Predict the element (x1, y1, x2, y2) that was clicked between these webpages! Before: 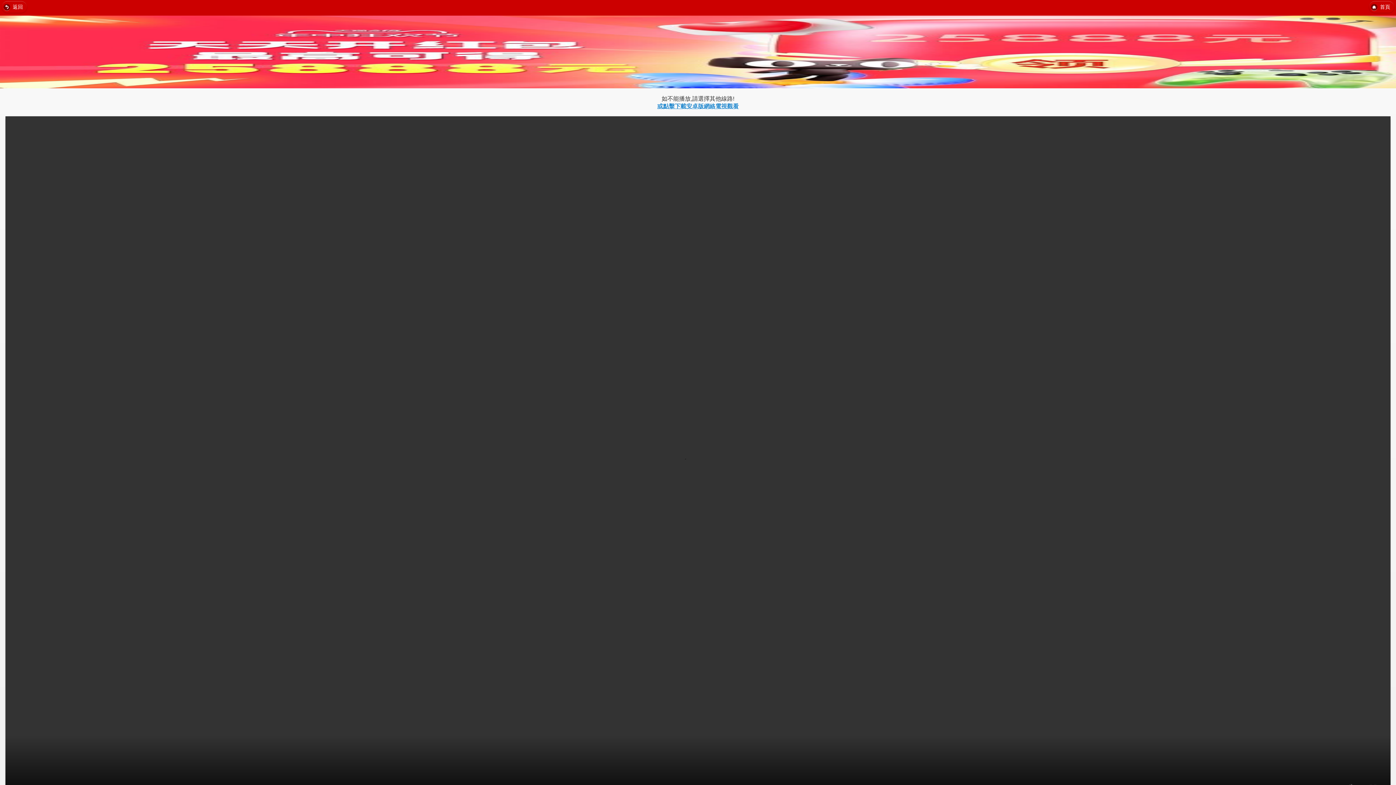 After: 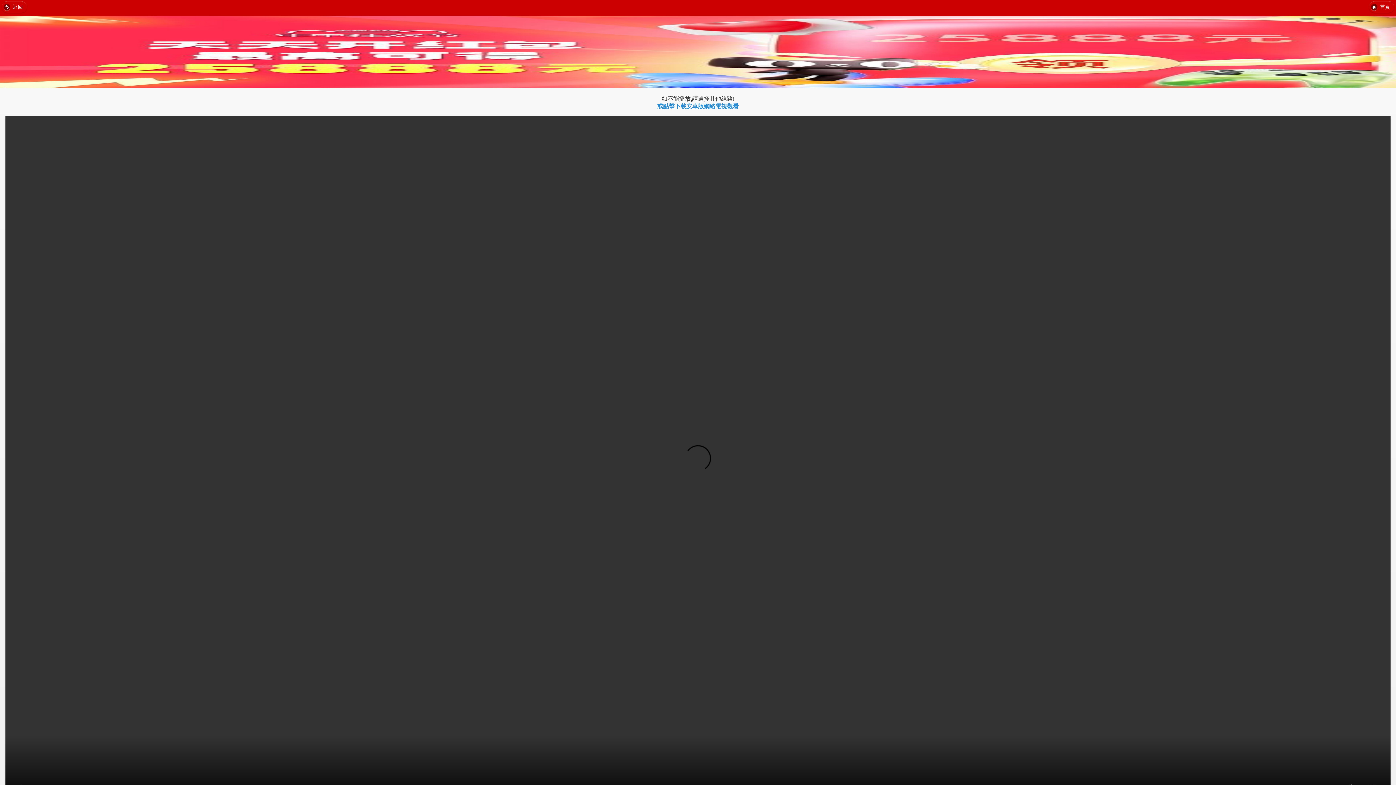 Action: bbox: (657, 103, 738, 109) label: 或點擊下載安卓版網絡電視觀看